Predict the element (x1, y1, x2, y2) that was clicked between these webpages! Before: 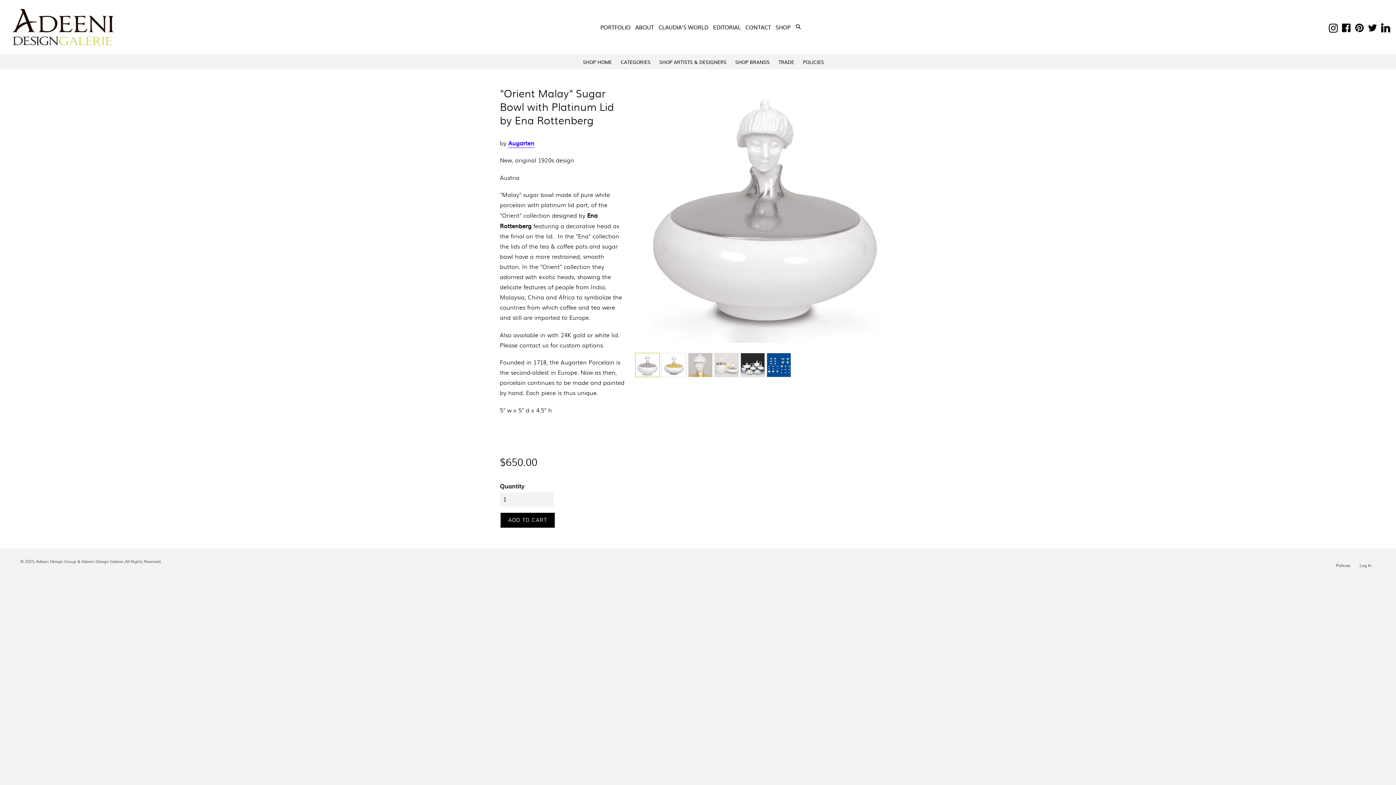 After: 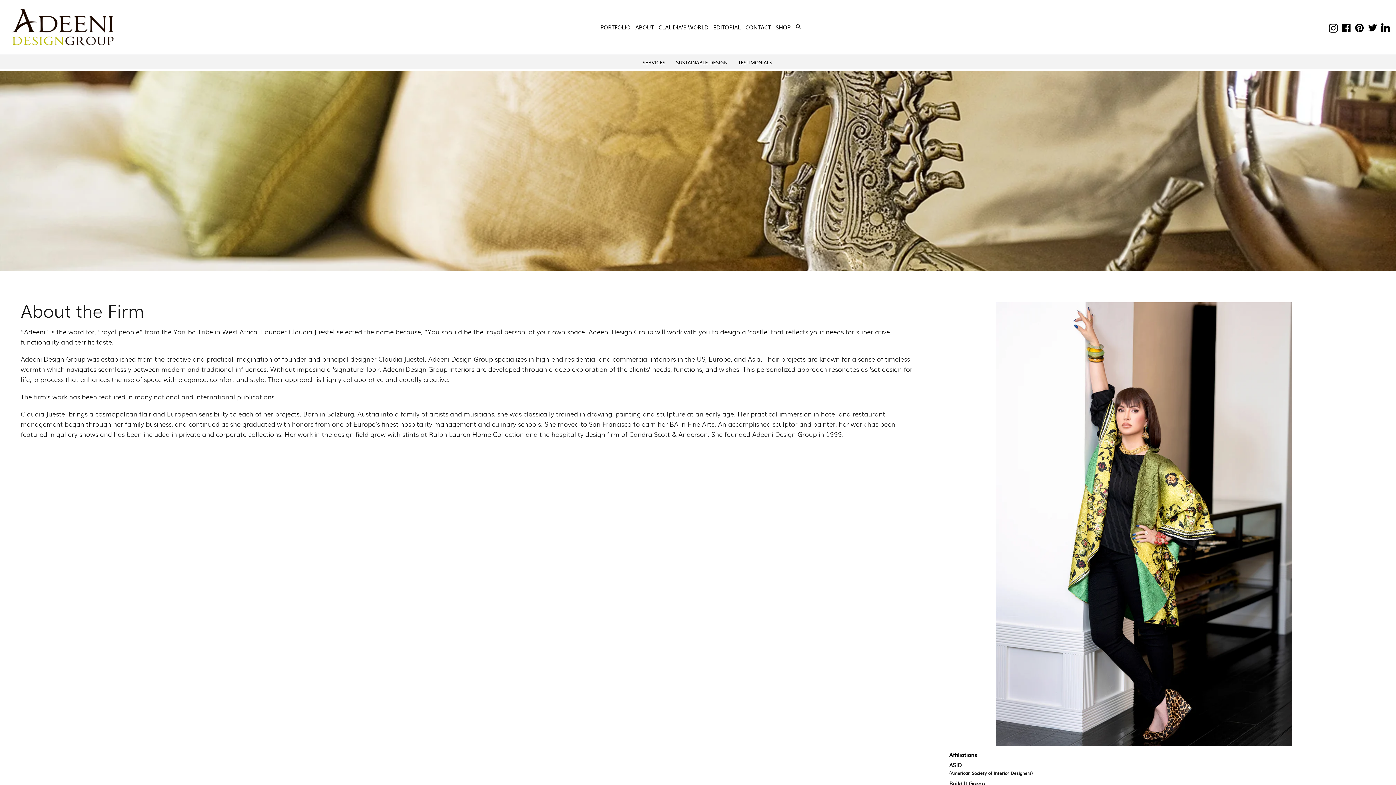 Action: label: ABOUT bbox: (634, 21, 655, 33)